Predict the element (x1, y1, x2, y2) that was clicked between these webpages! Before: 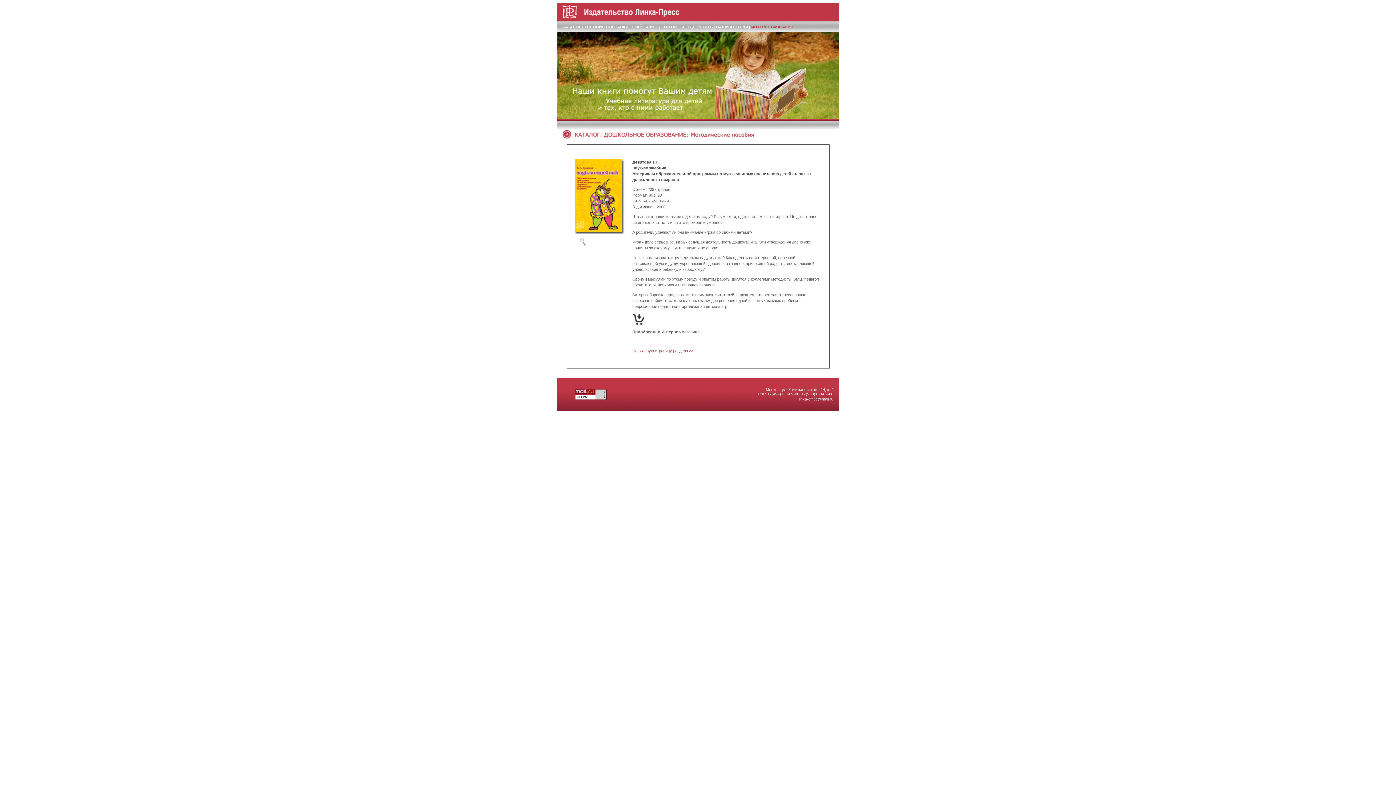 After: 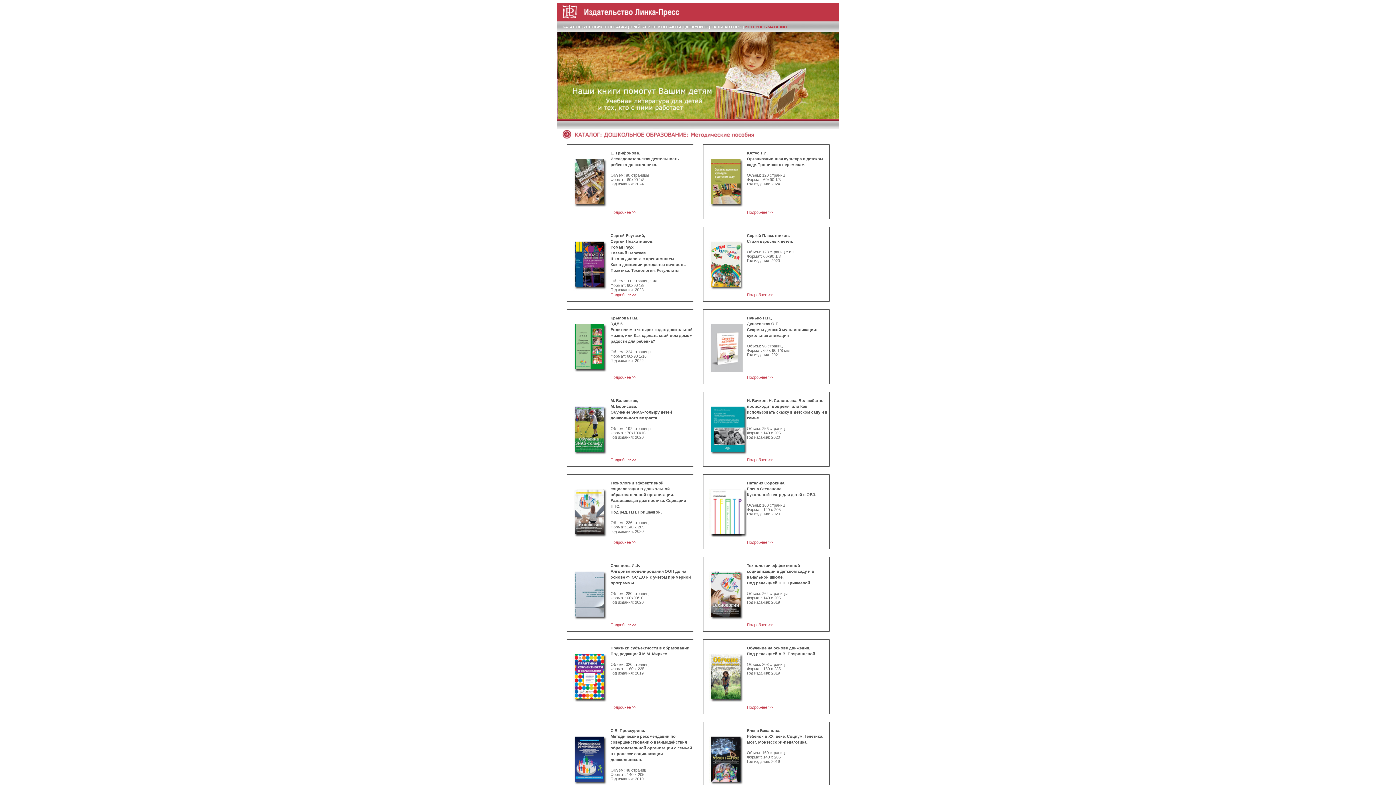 Action: bbox: (604, 135, 686, 139)